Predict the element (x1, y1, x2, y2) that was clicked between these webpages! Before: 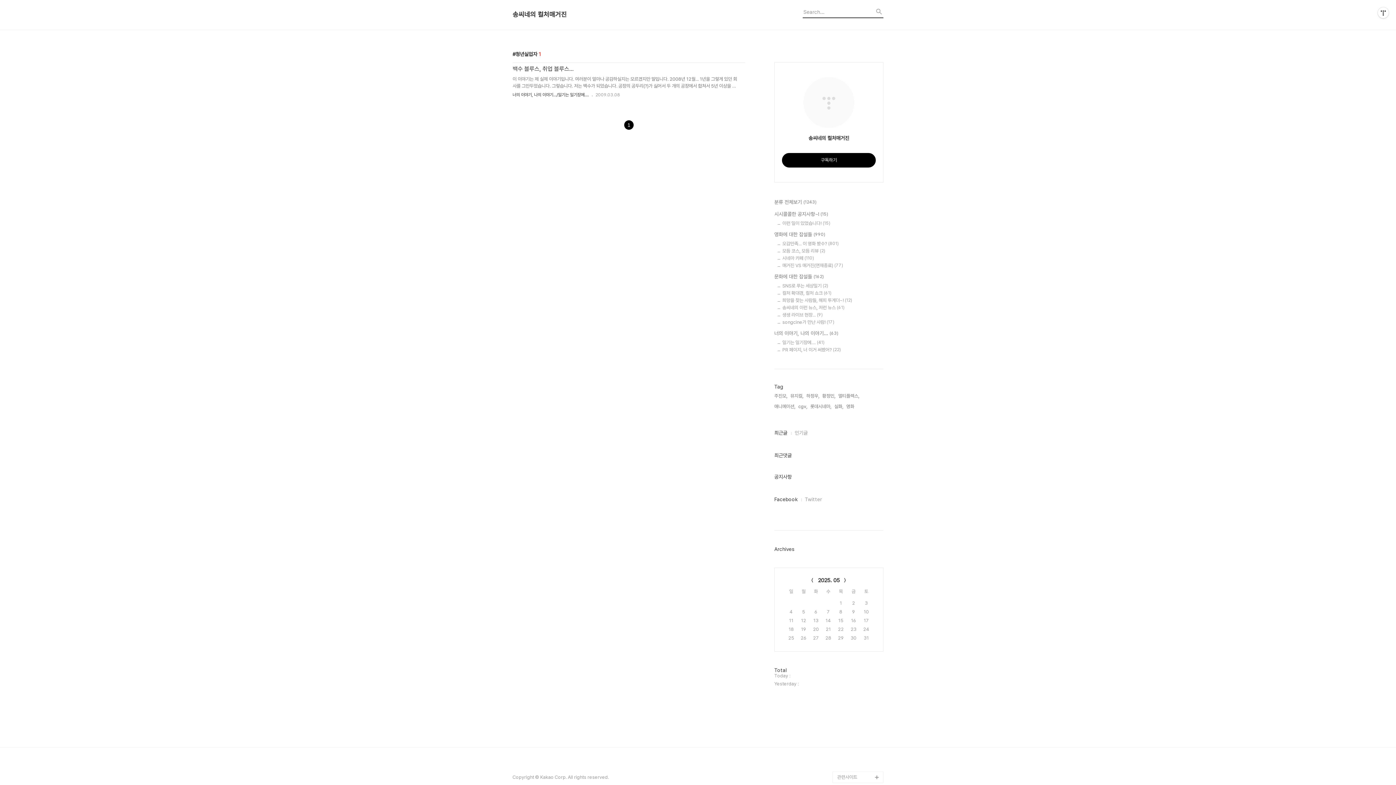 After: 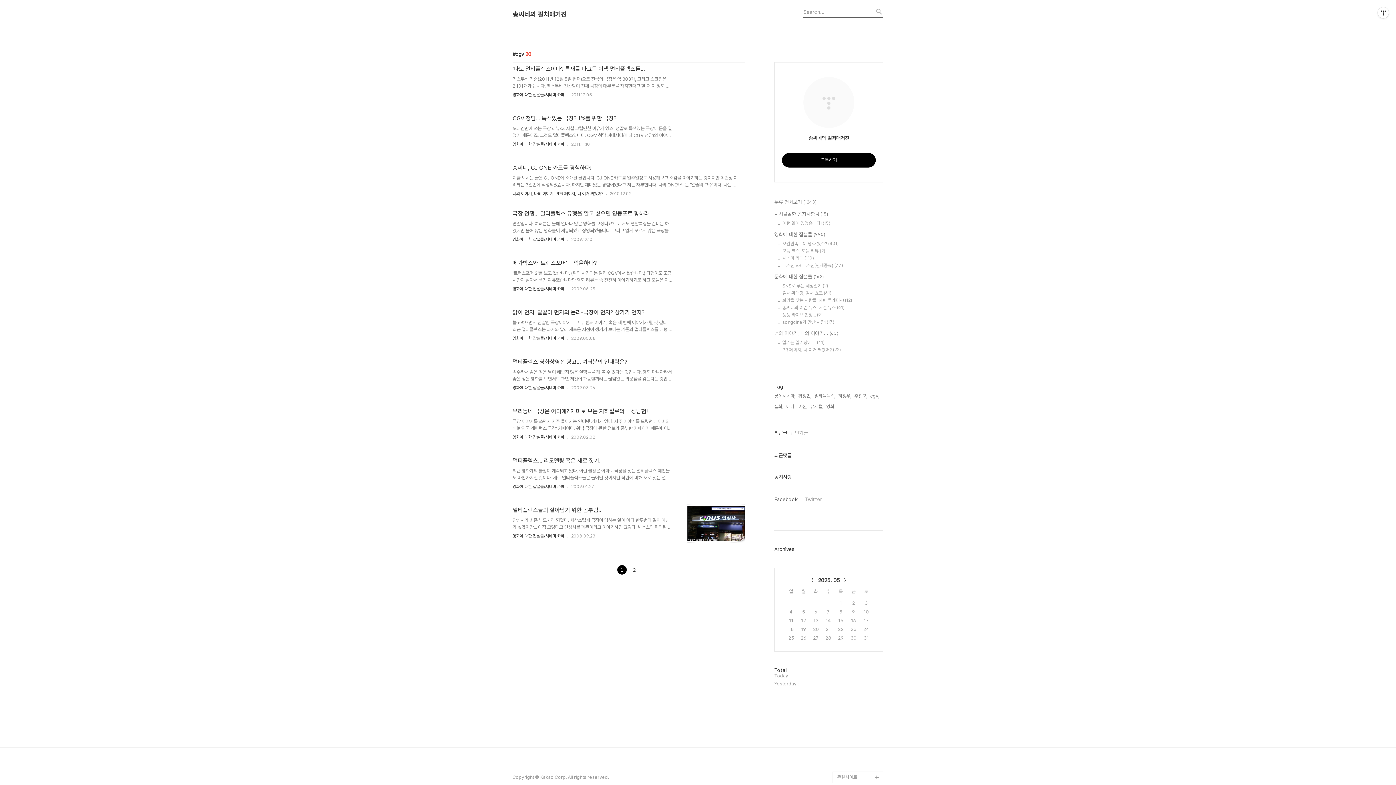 Action: bbox: (798, 402, 807, 410) label: cgv,